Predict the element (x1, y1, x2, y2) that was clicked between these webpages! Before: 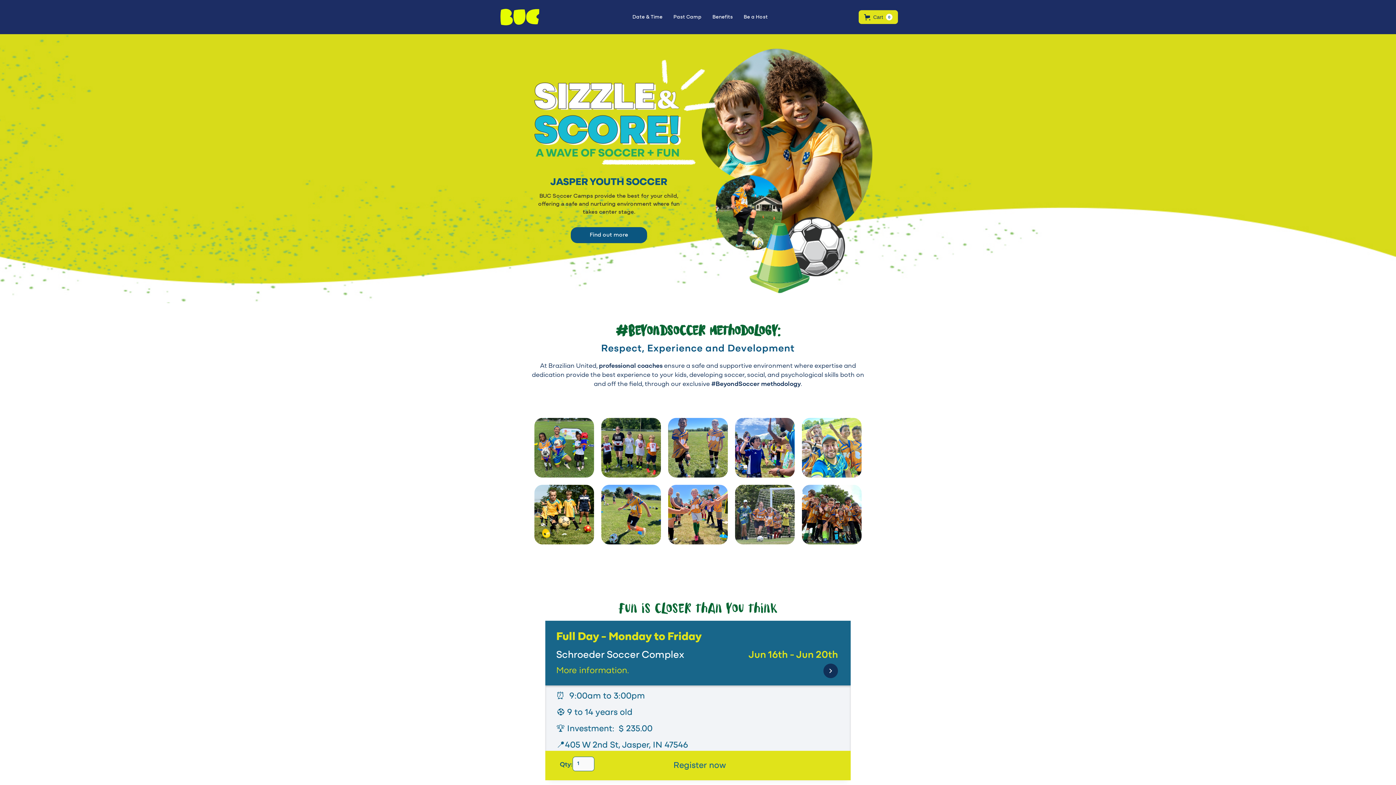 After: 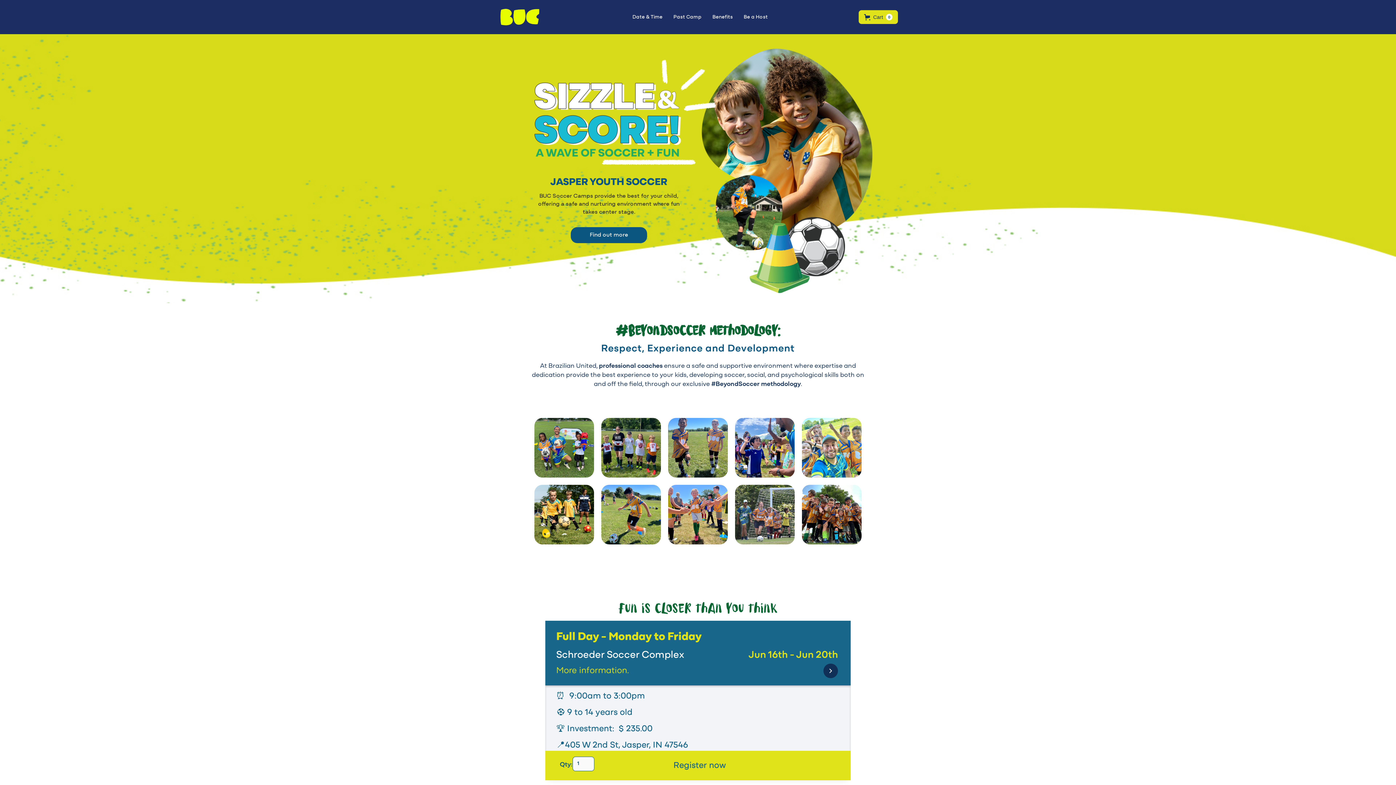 Action: bbox: (534, 485, 594, 544)